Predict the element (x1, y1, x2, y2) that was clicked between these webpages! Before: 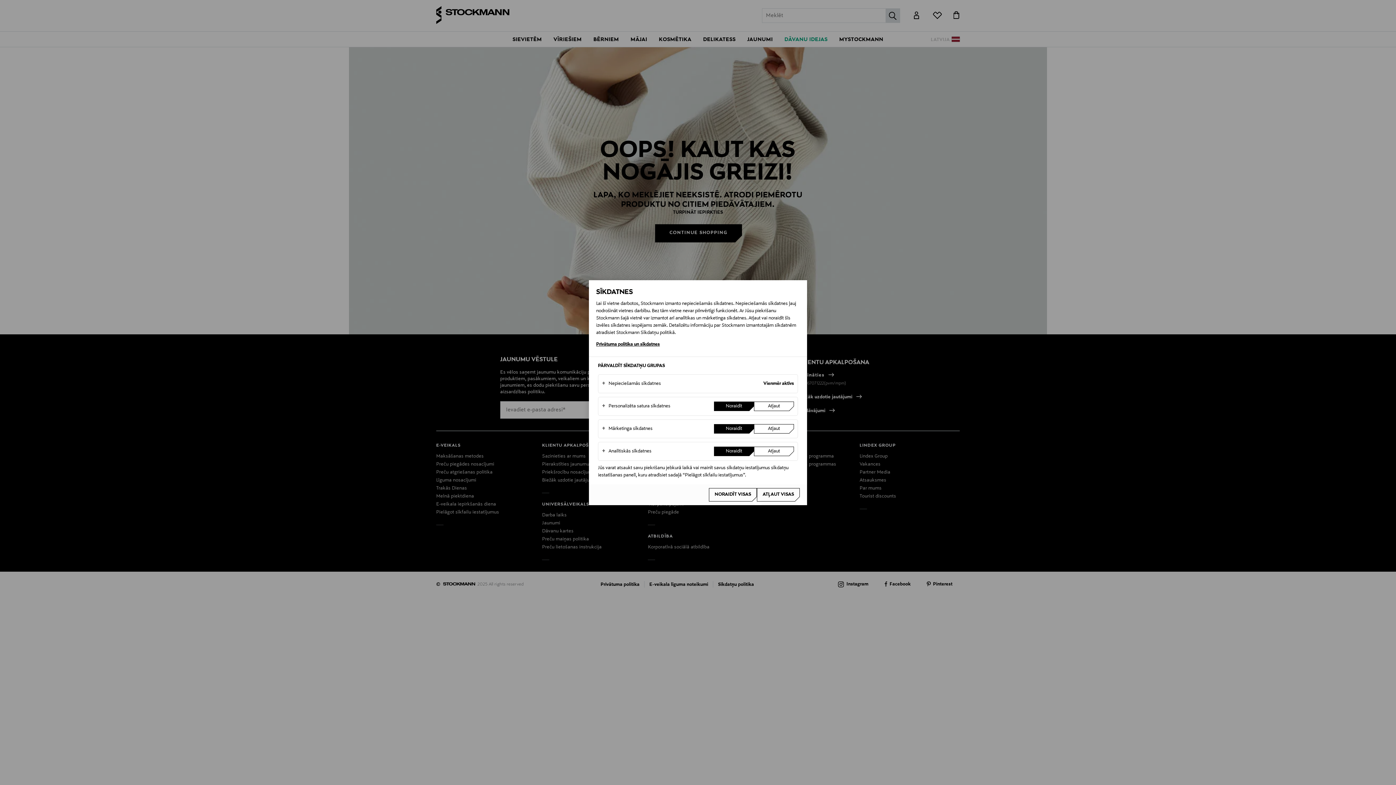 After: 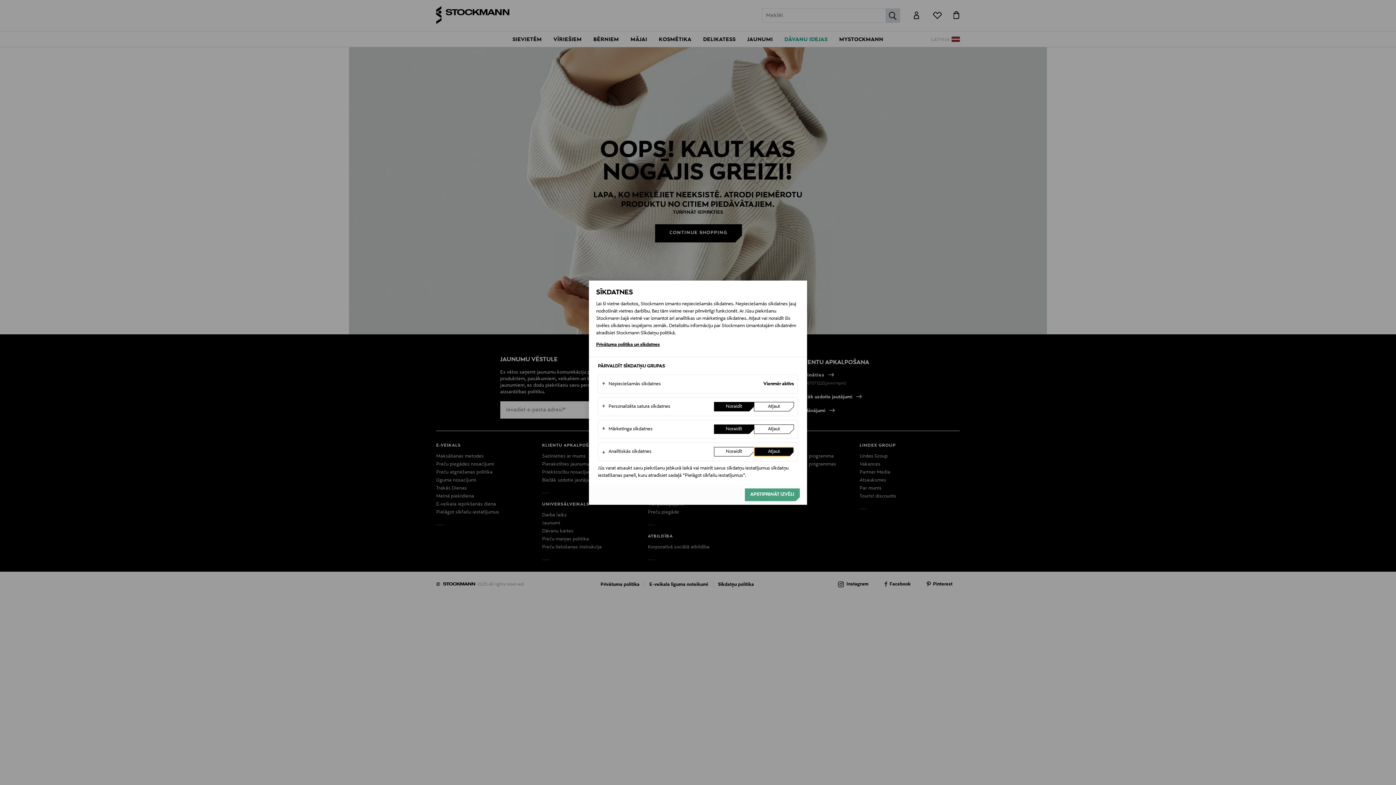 Action: label: Atļaut bbox: (754, 446, 794, 456)